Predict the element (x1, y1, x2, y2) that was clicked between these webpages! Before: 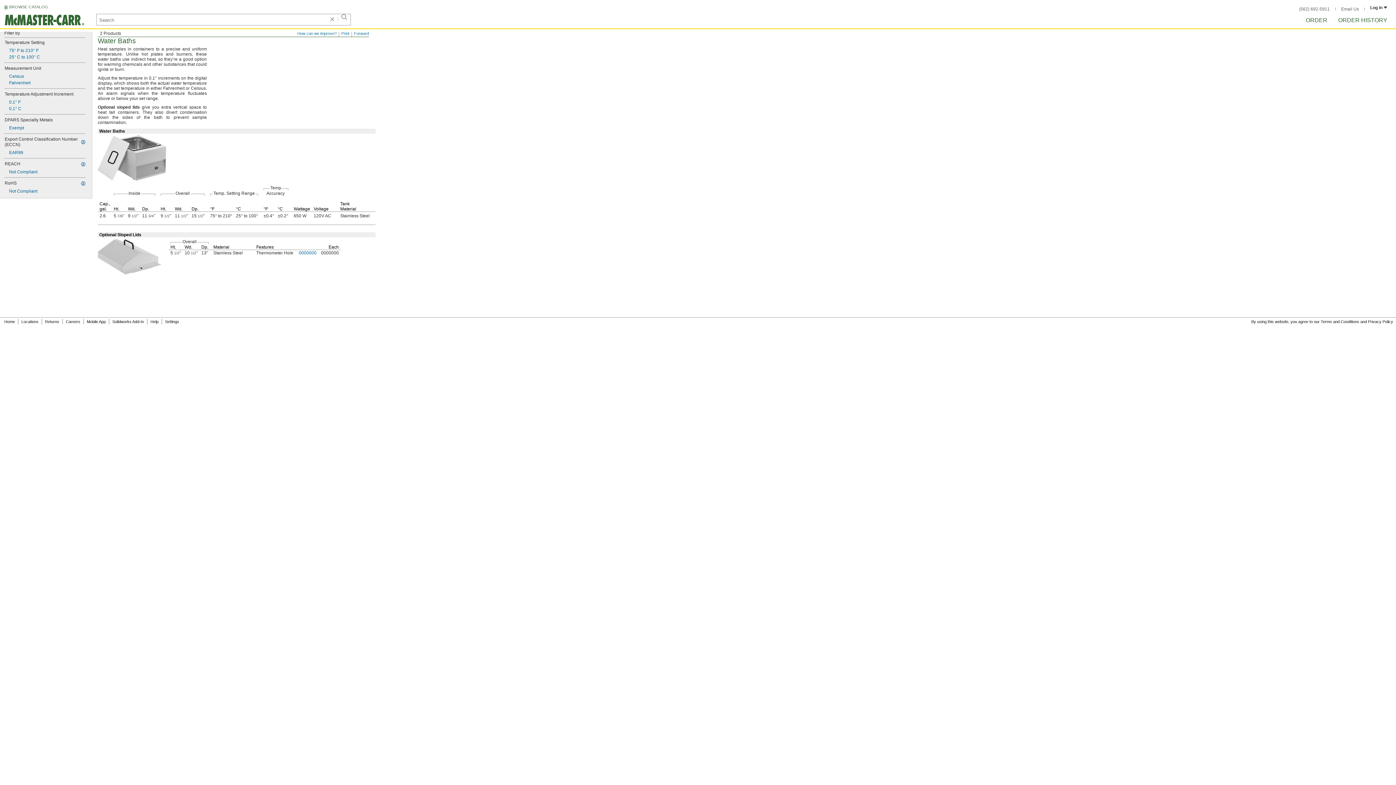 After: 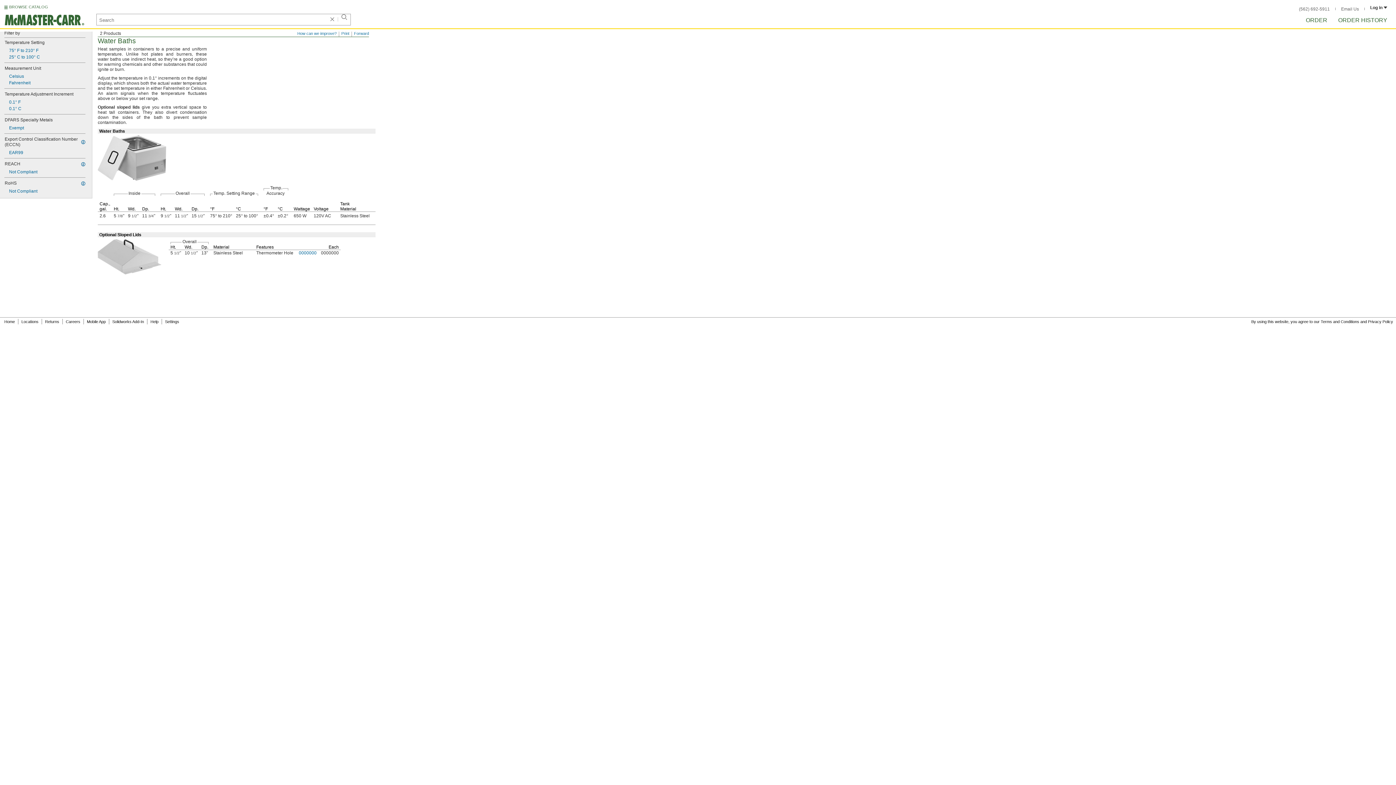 Action: bbox: (4, 14, 84, 27)